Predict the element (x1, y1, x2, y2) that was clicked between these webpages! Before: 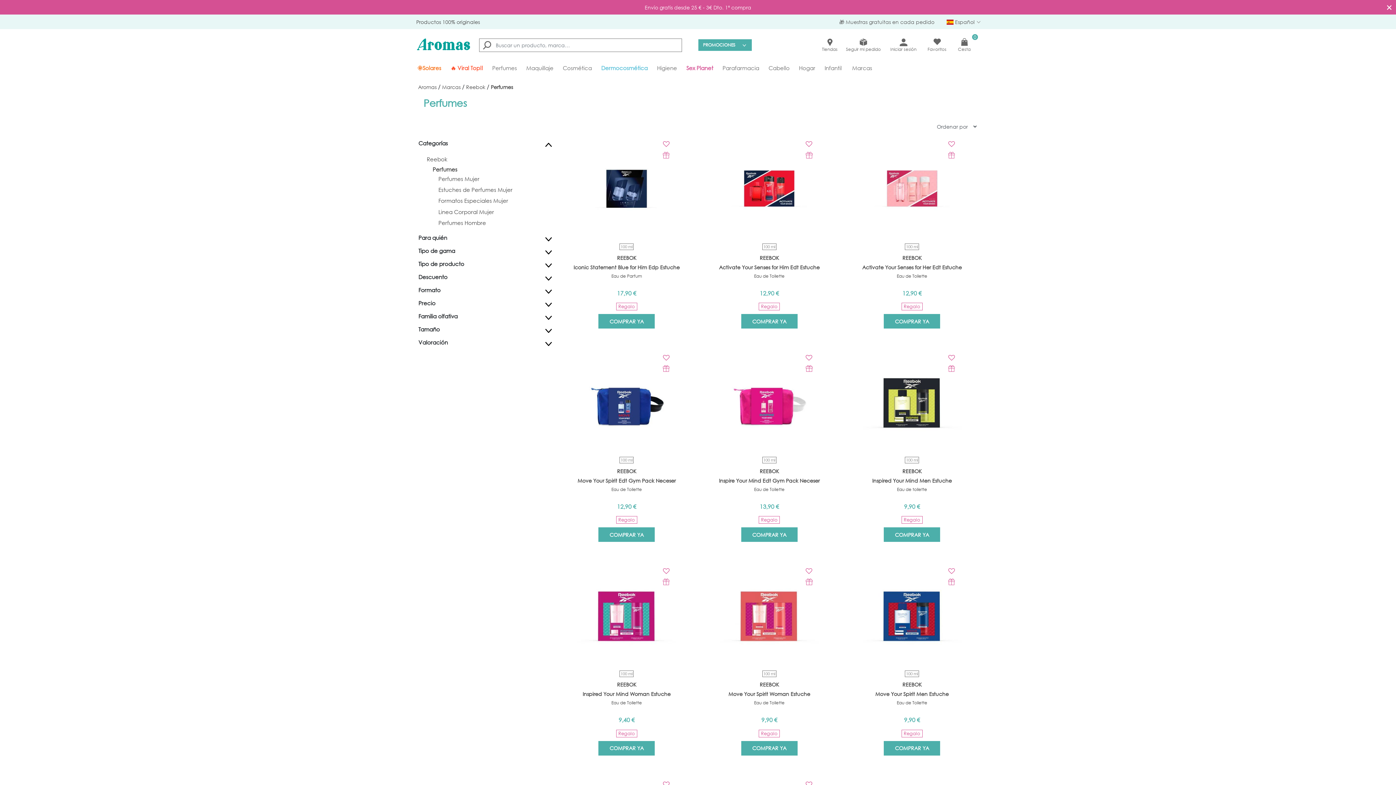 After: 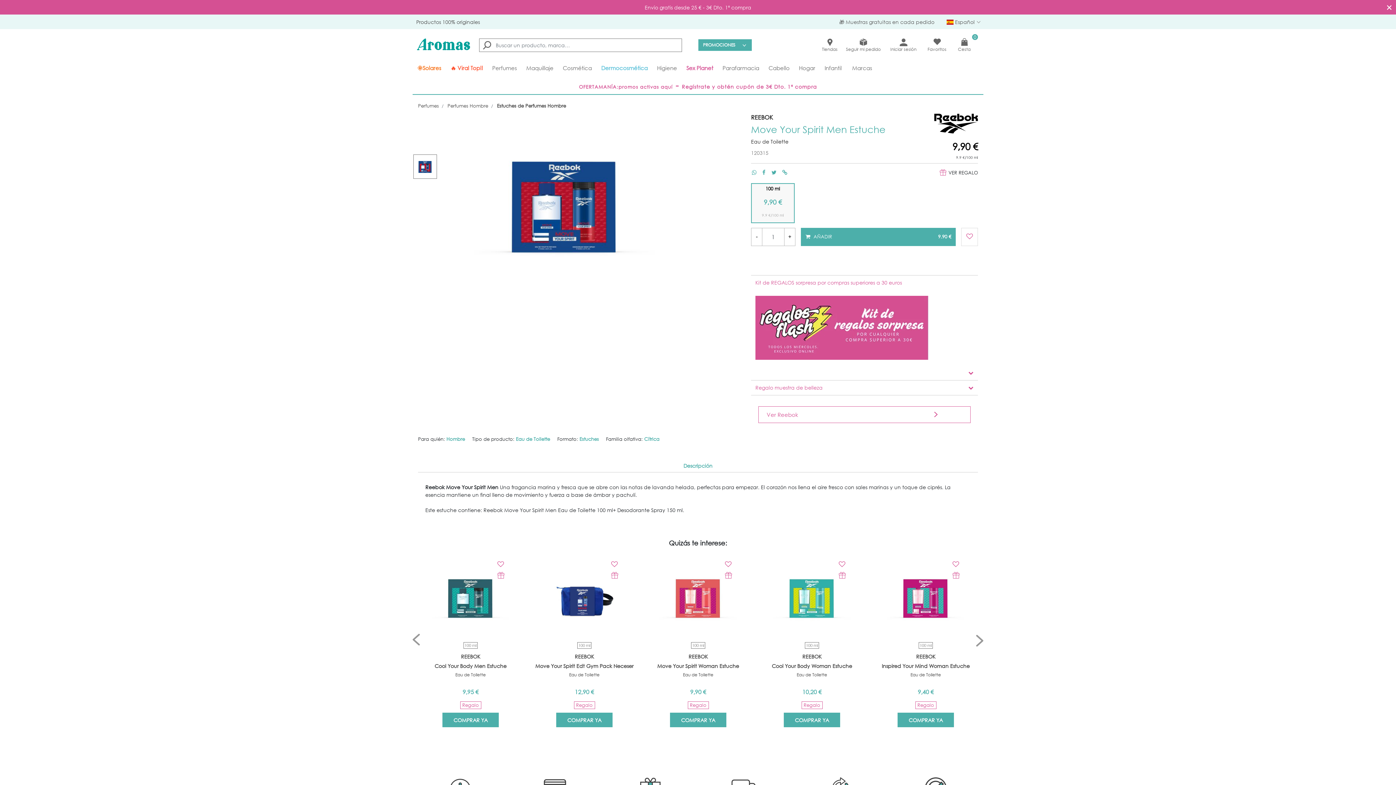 Action: bbox: (862, 565, 961, 664)